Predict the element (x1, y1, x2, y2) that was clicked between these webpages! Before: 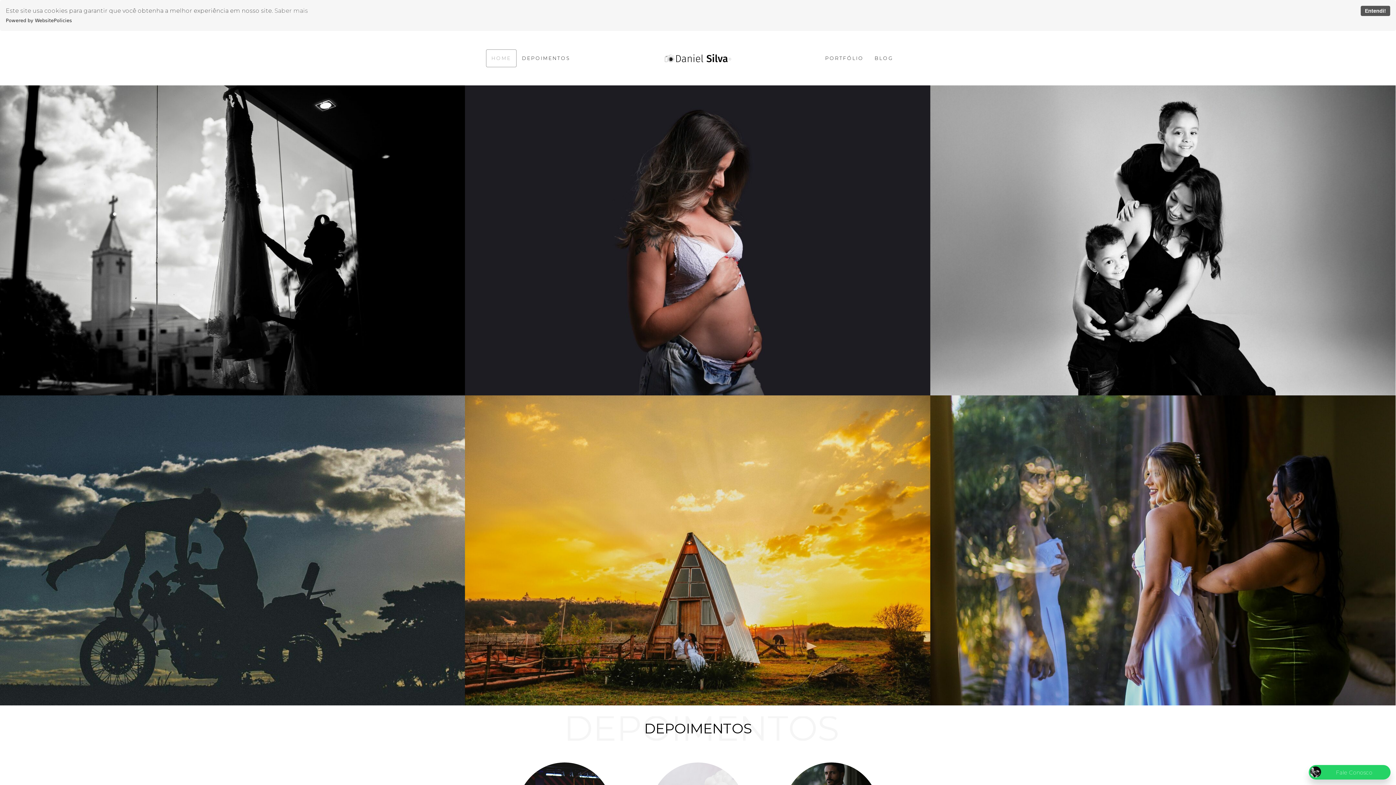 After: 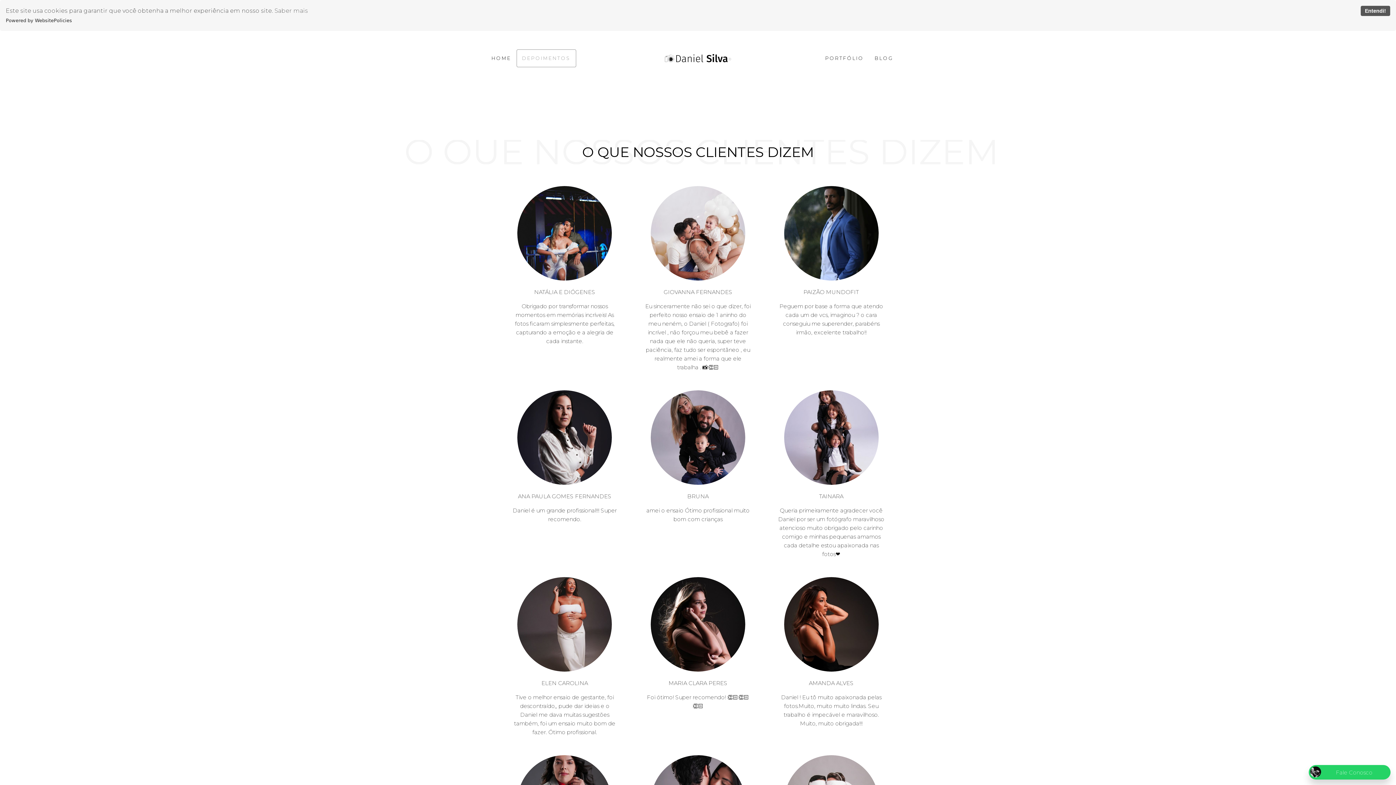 Action: bbox: (516, 49, 576, 67) label: DEPOIMENTOS